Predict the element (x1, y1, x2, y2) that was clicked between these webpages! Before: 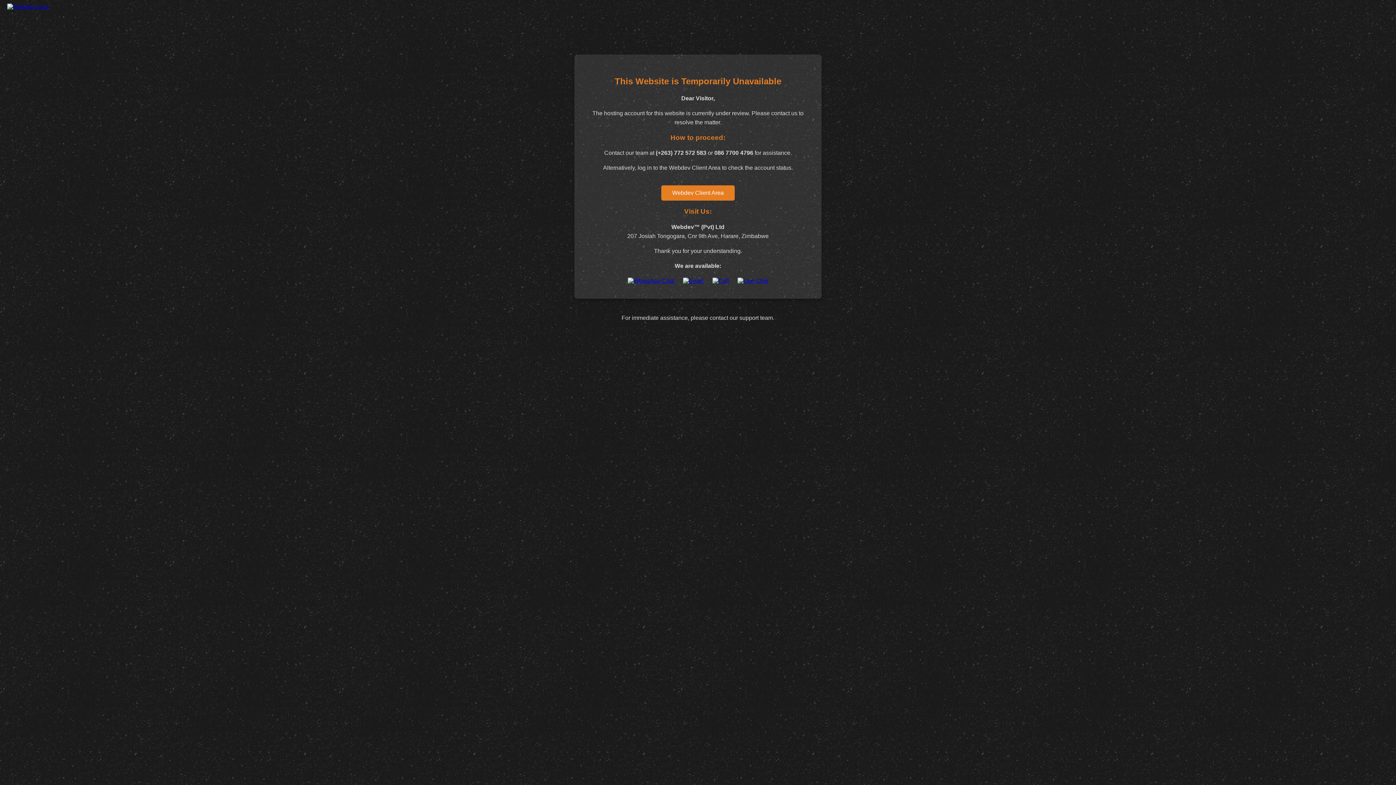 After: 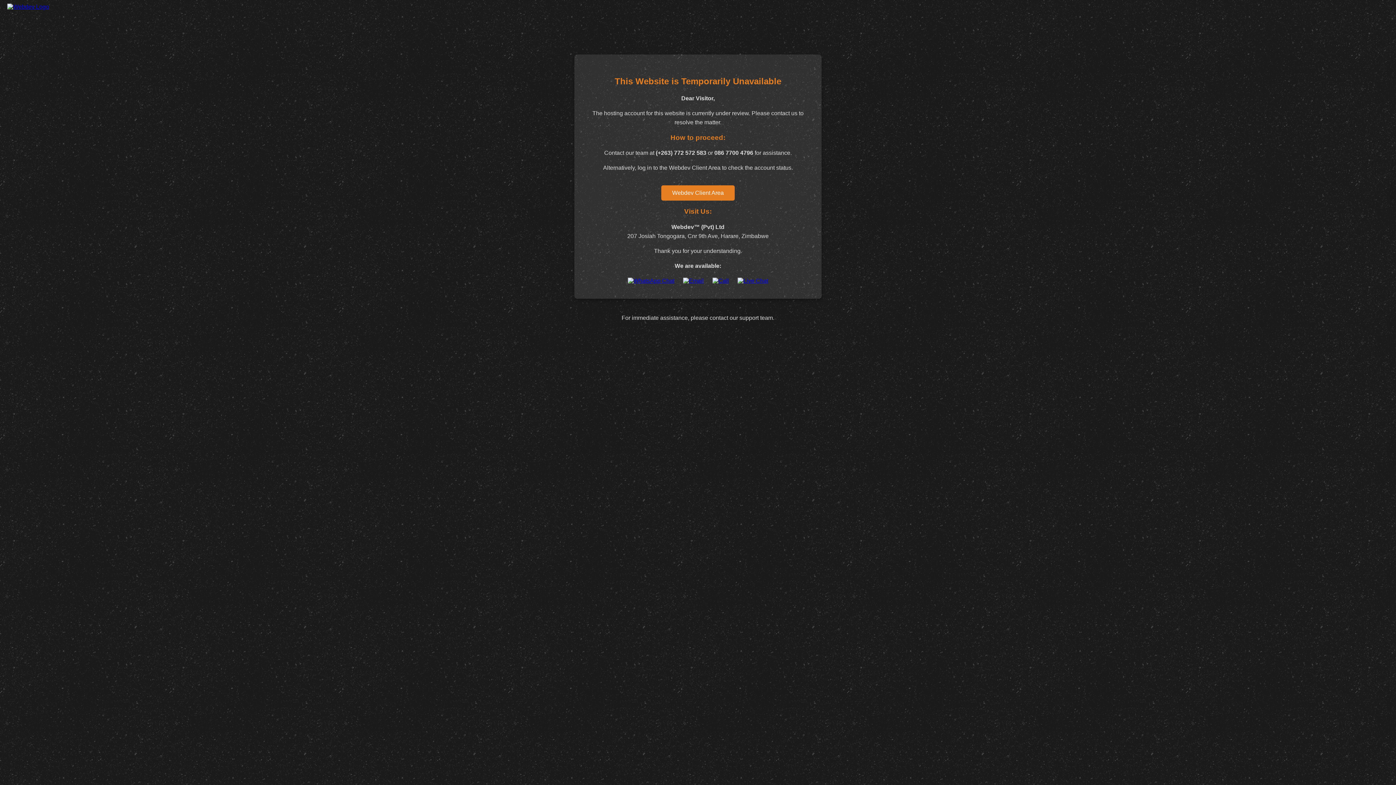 Action: bbox: (712, 277, 729, 284)